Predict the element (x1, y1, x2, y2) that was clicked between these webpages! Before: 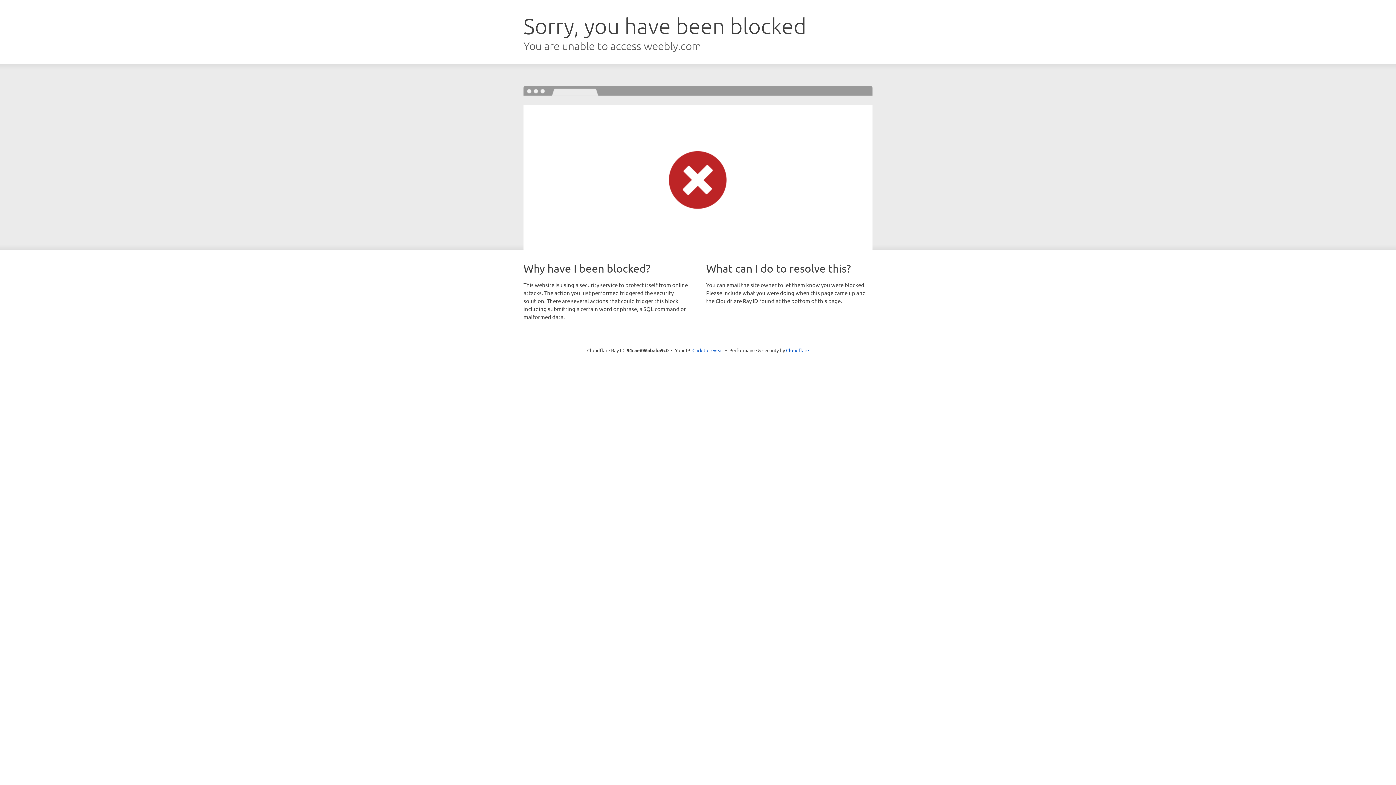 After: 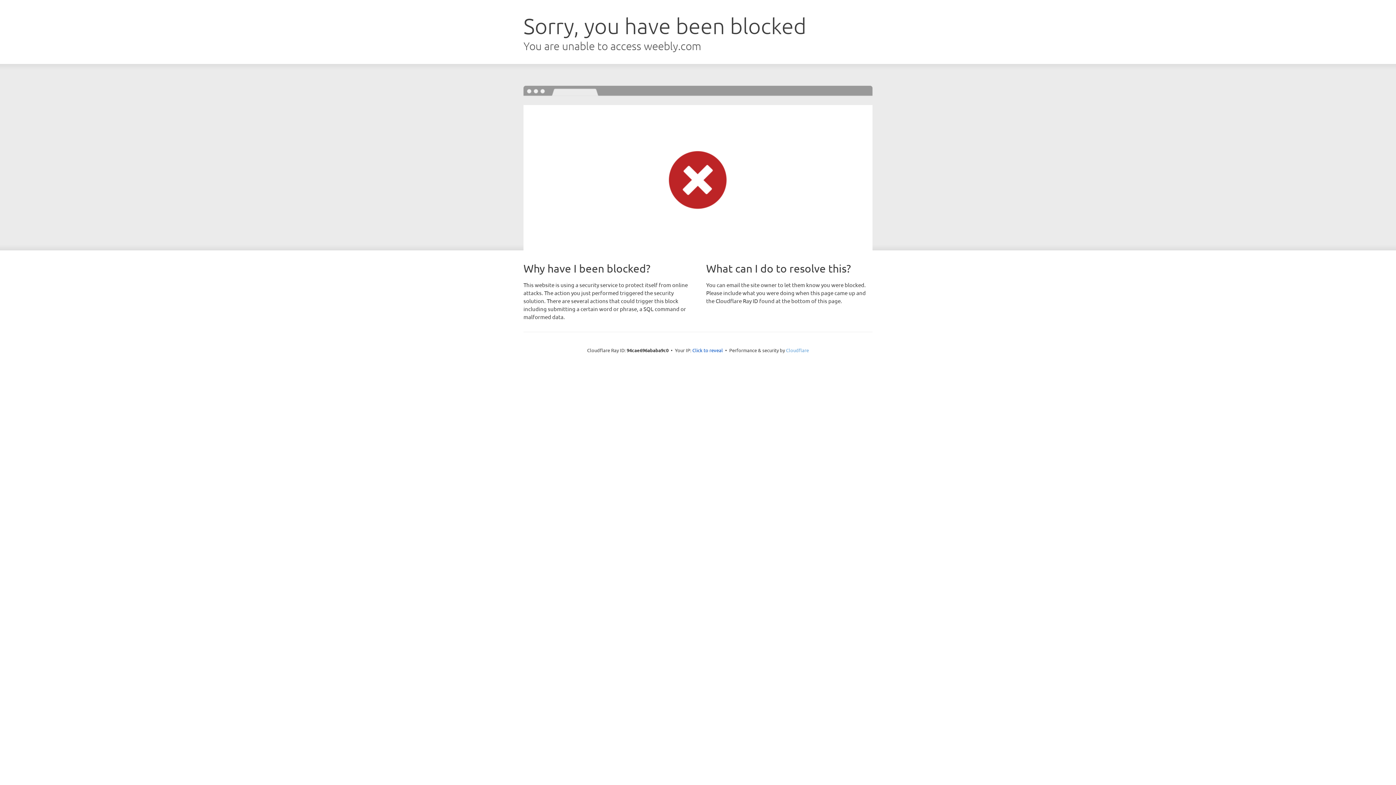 Action: label: Cloudflare bbox: (786, 347, 809, 353)